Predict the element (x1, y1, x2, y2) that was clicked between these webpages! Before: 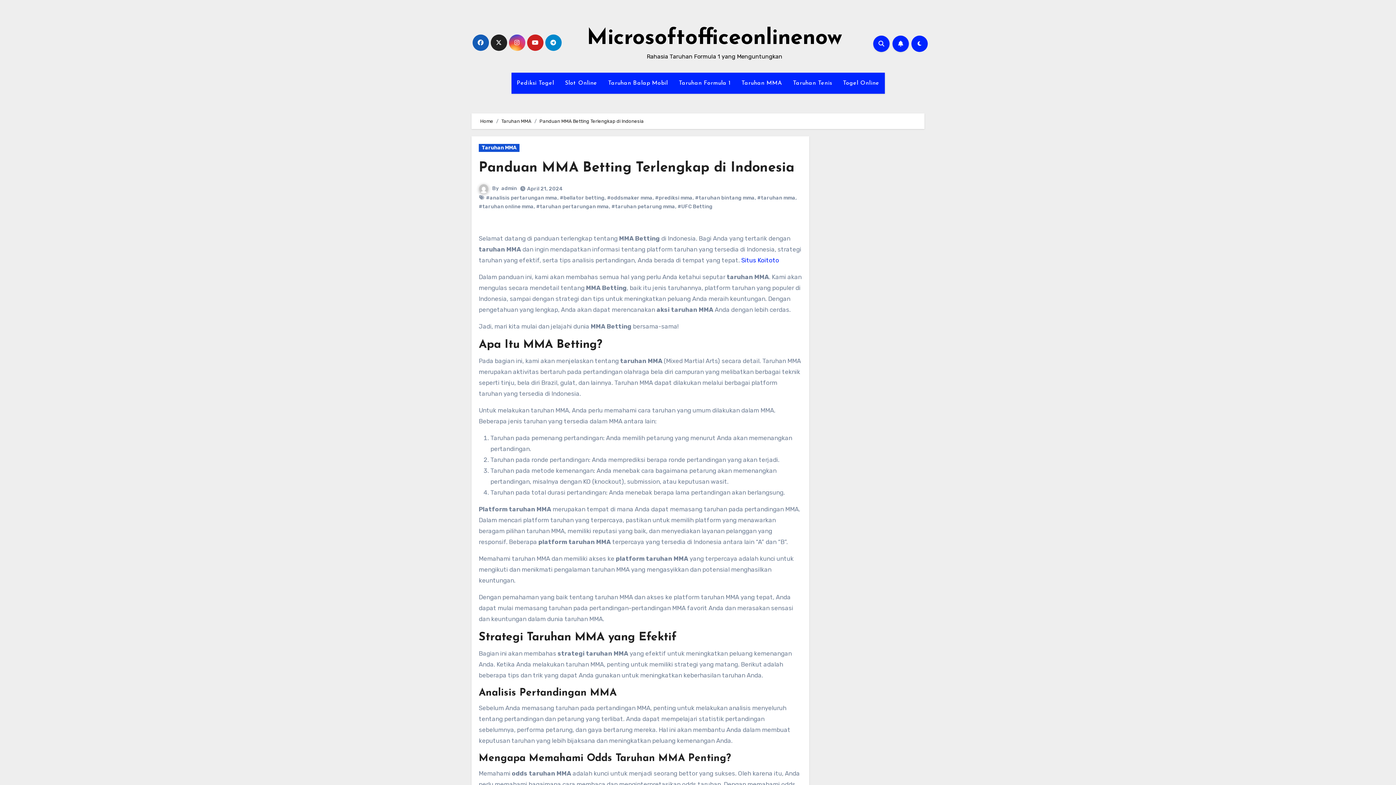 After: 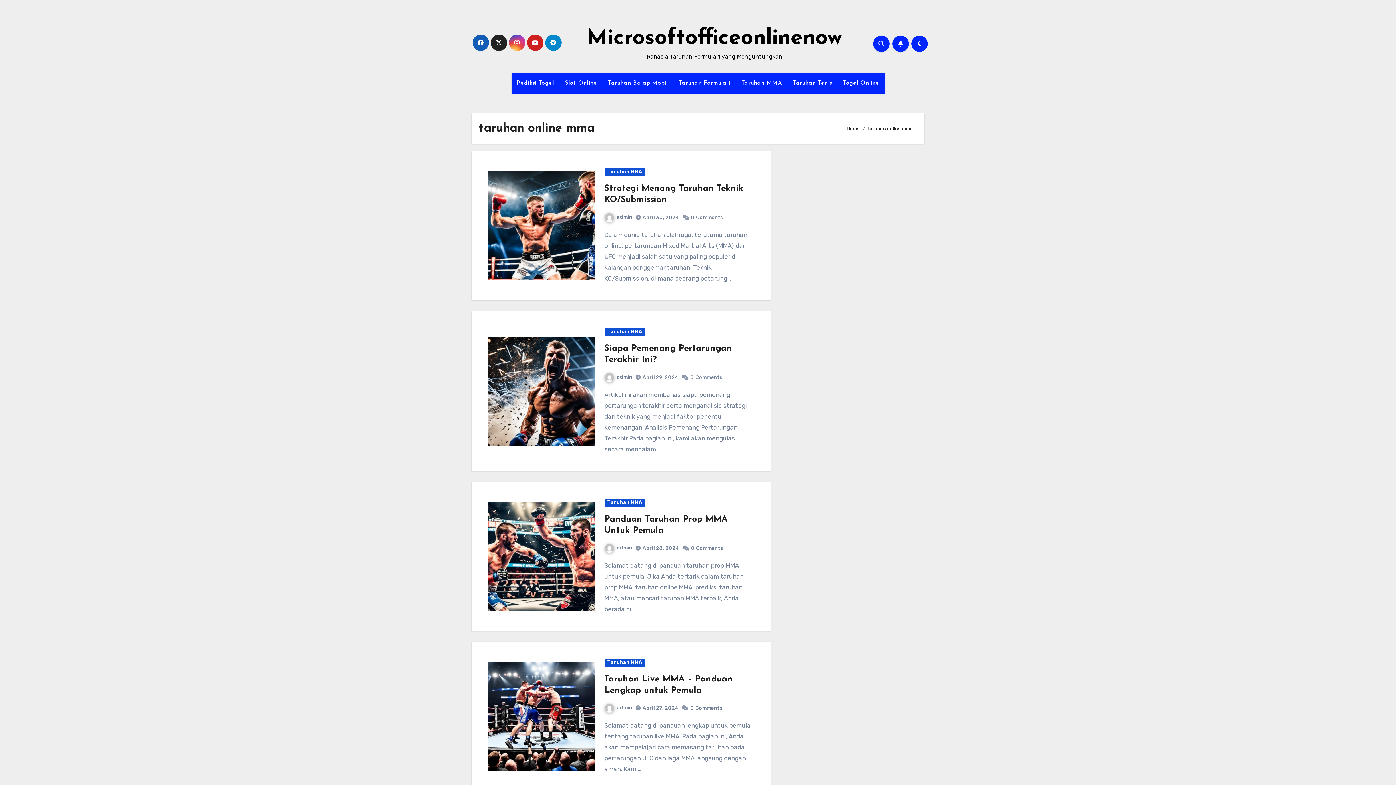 Action: label: #taruhan online mma bbox: (478, 203, 533, 209)